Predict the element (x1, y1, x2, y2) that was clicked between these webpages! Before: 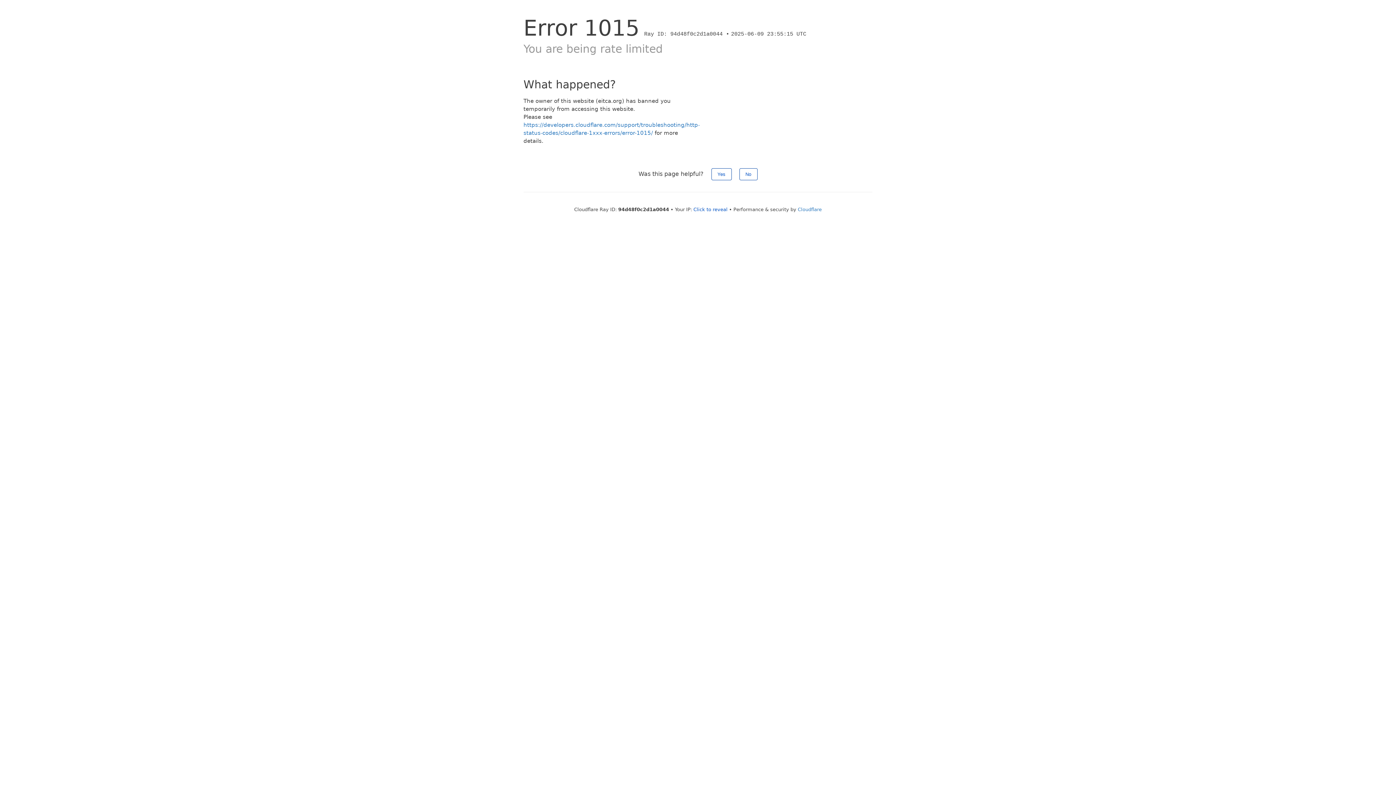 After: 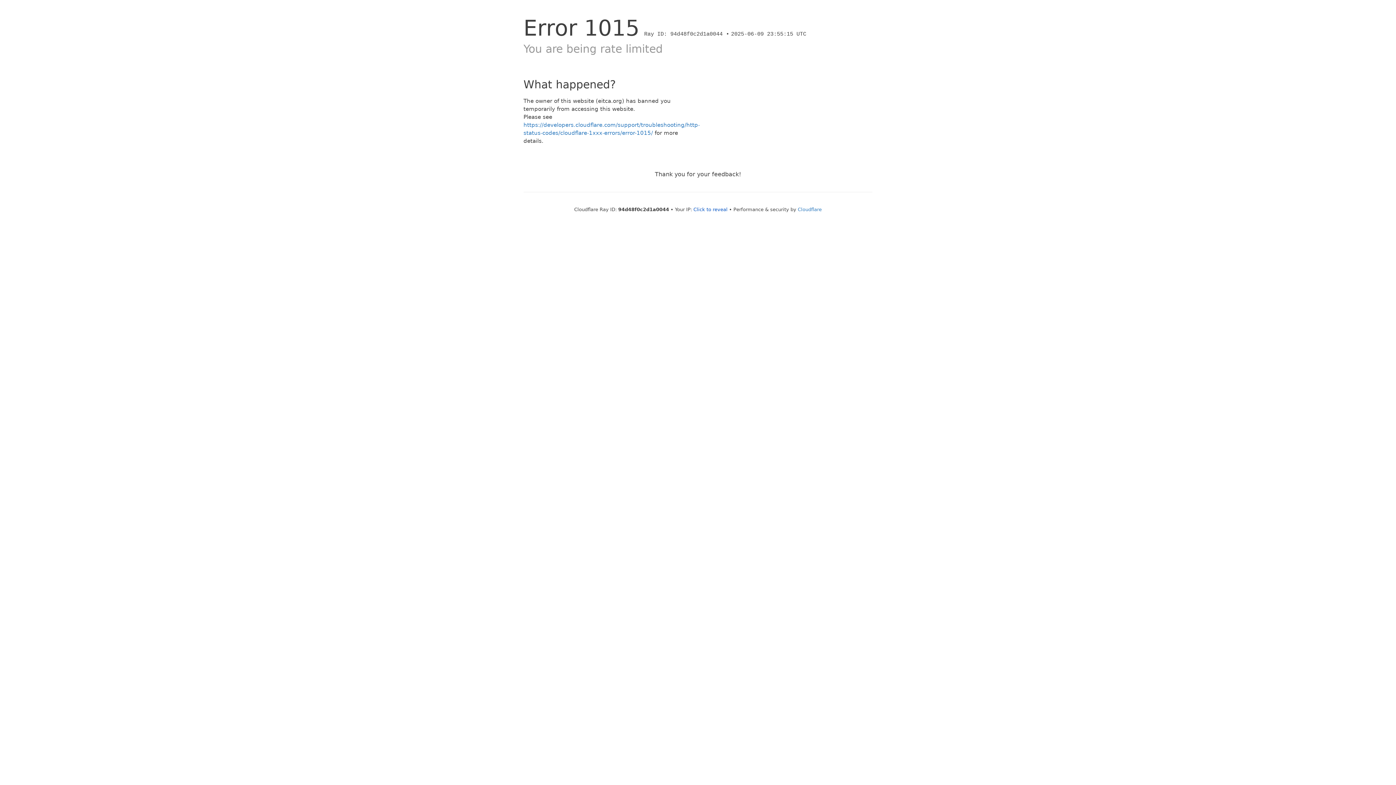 Action: bbox: (739, 168, 757, 180) label: No